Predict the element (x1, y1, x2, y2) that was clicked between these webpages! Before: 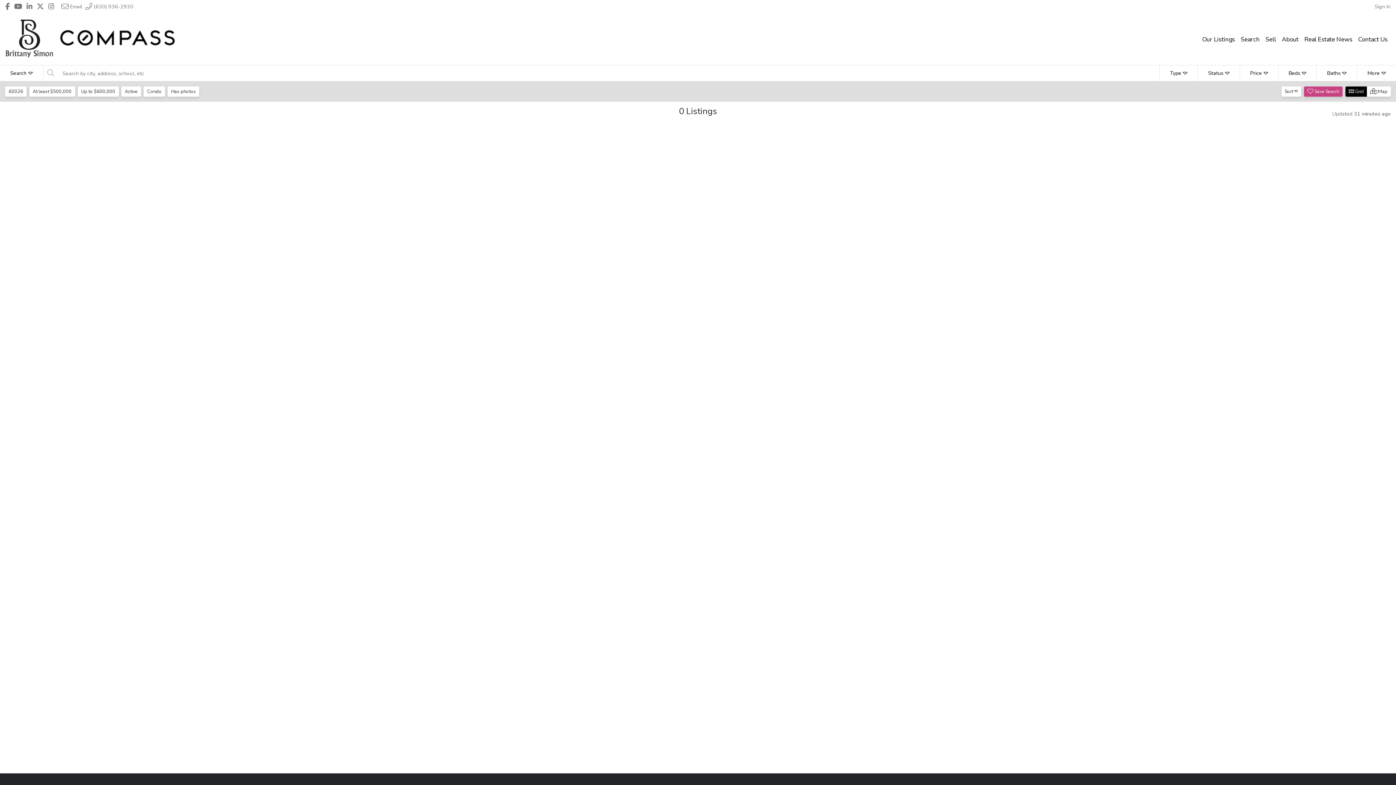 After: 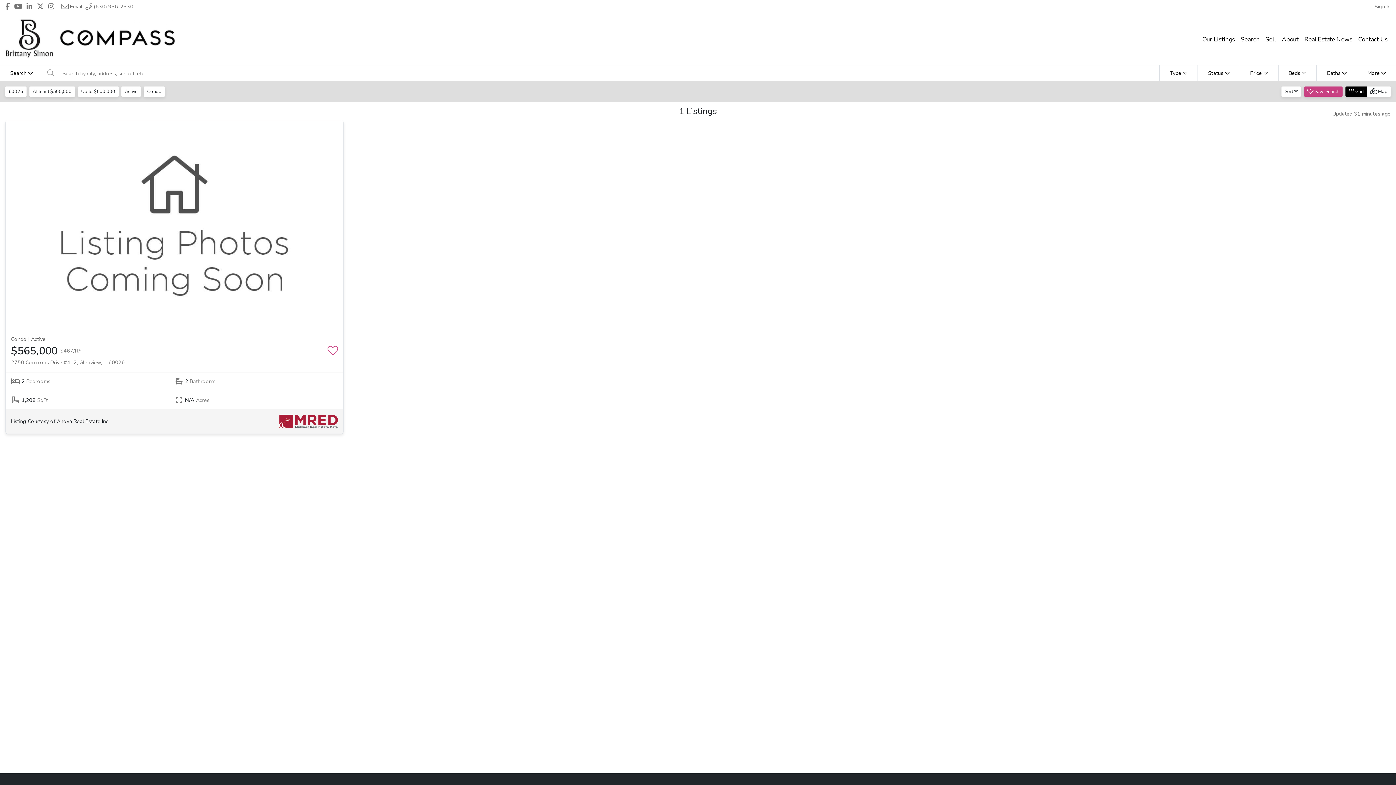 Action: bbox: (167, 86, 199, 96) label: Has photos